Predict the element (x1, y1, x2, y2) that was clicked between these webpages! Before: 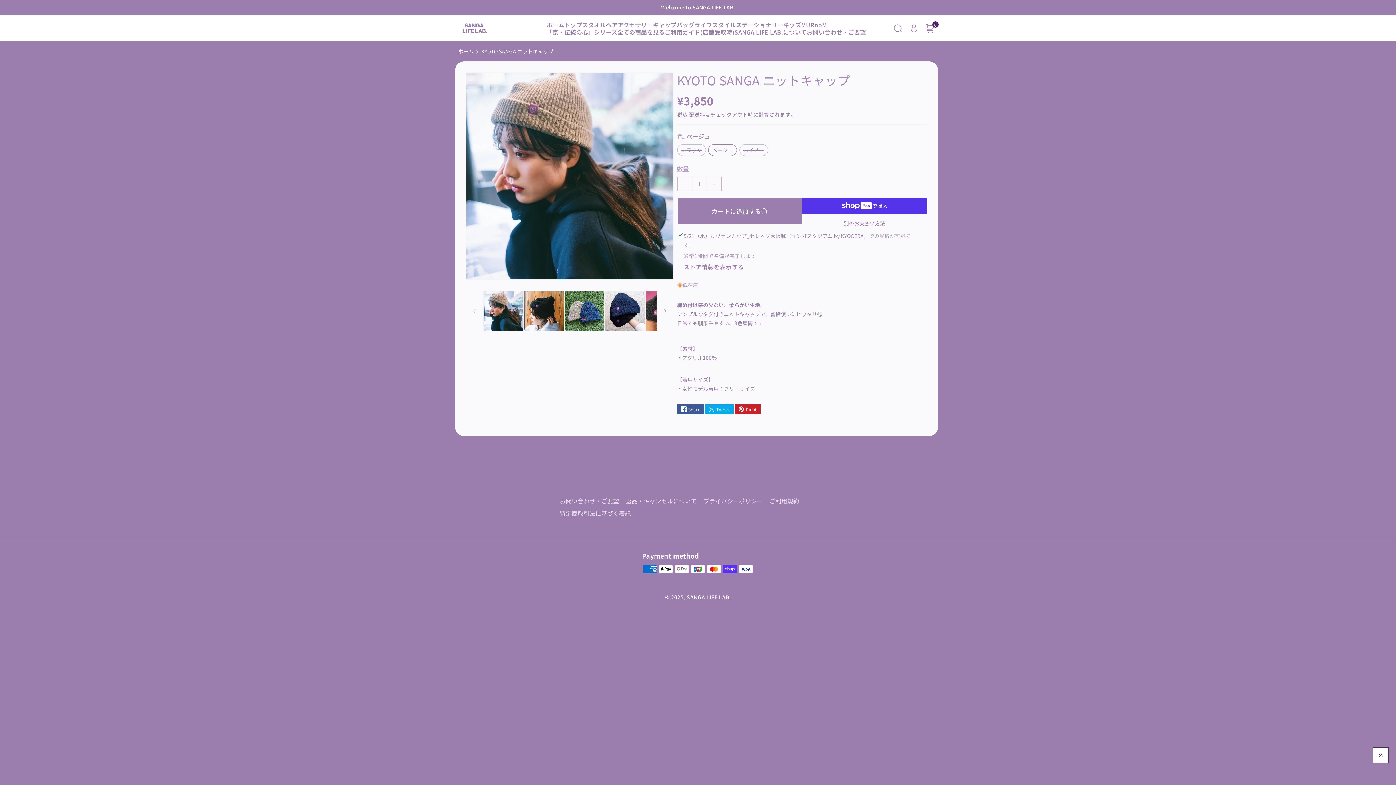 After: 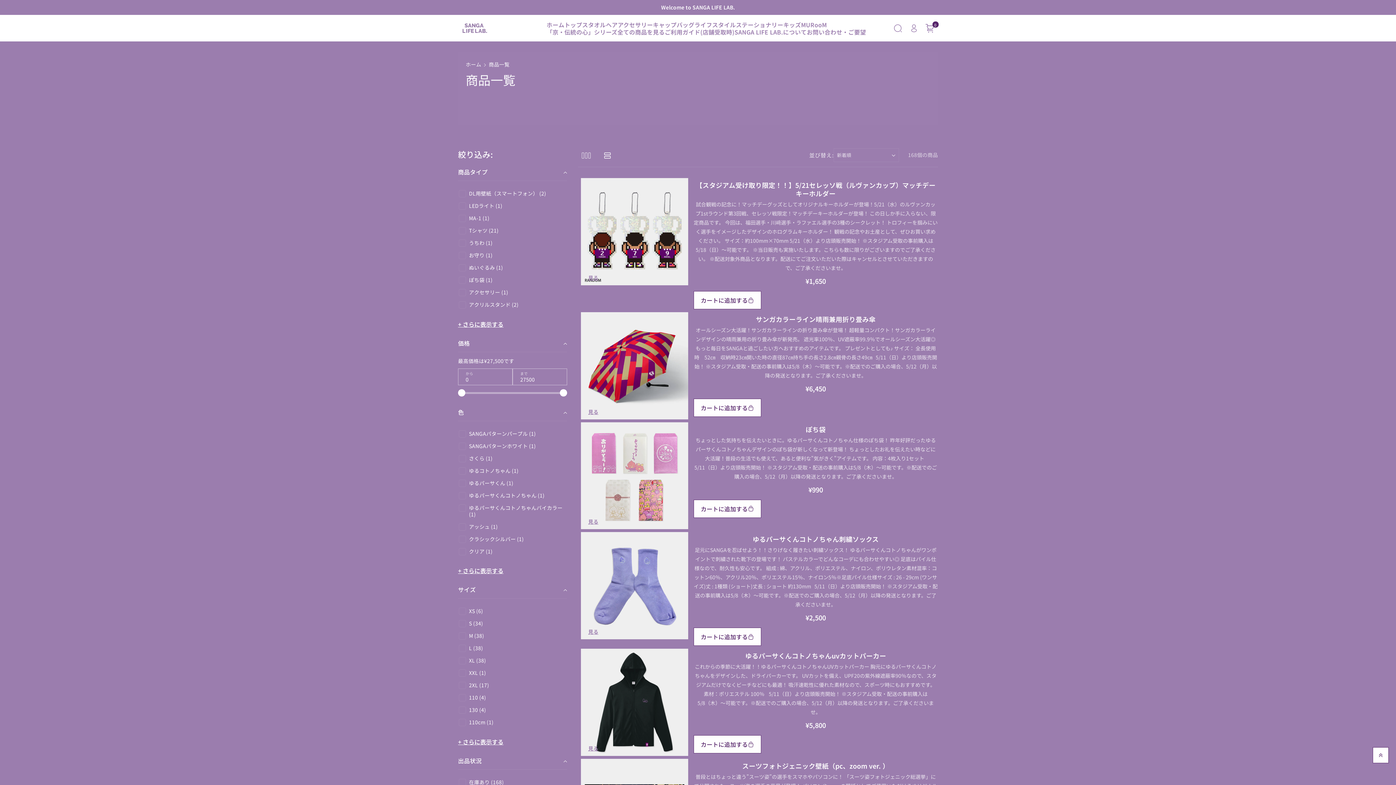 Action: label: 全ての商品を見る bbox: (617, 28, 664, 35)